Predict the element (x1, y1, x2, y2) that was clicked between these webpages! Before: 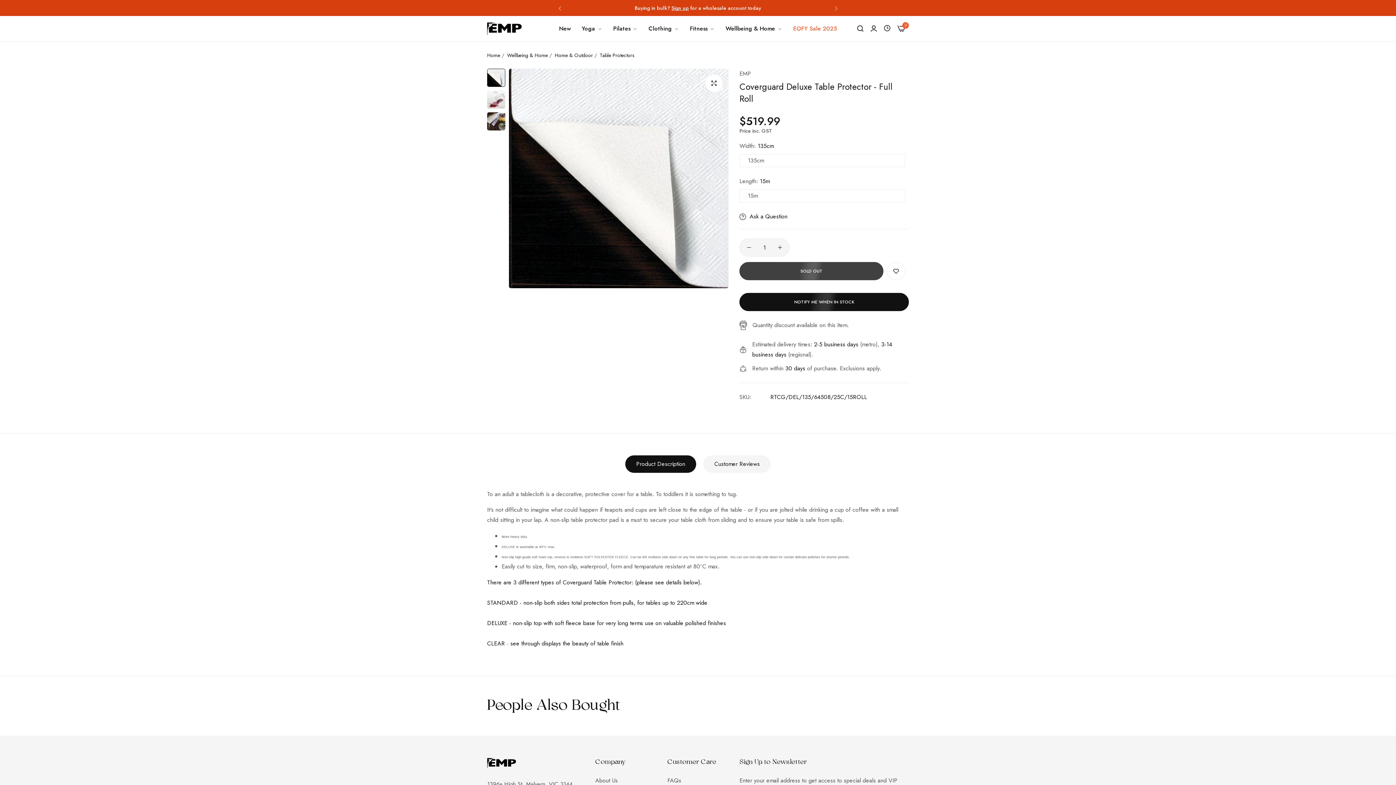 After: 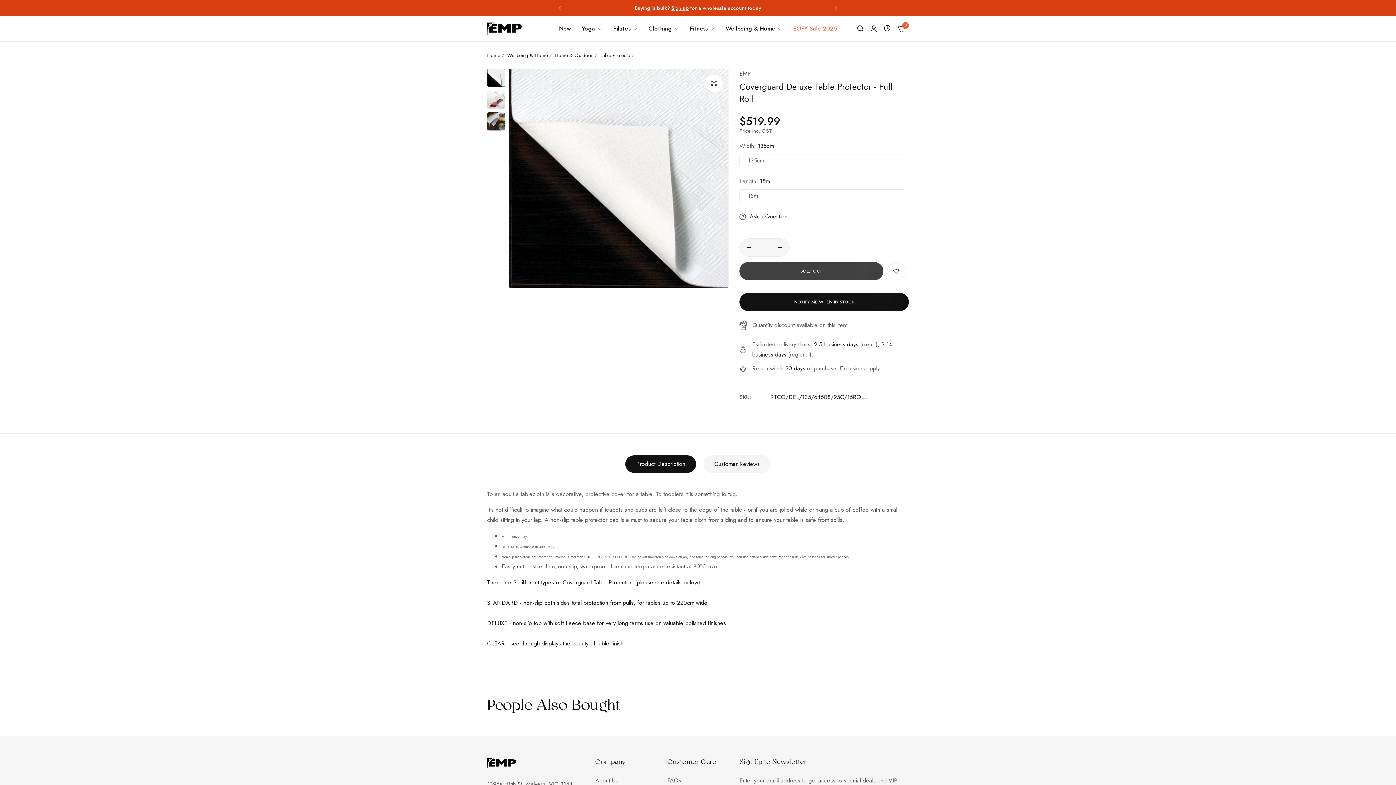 Action: label: Product Description bbox: (625, 455, 696, 473)